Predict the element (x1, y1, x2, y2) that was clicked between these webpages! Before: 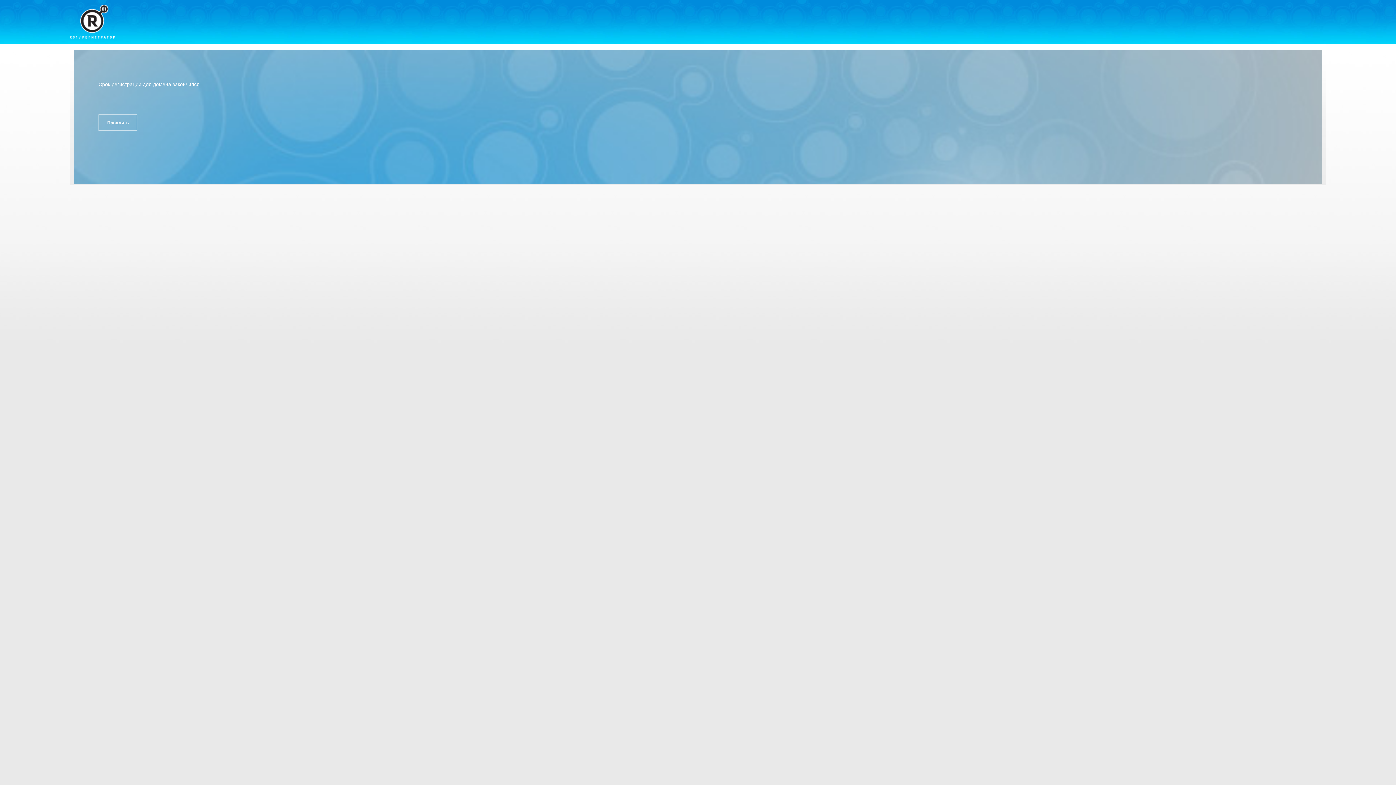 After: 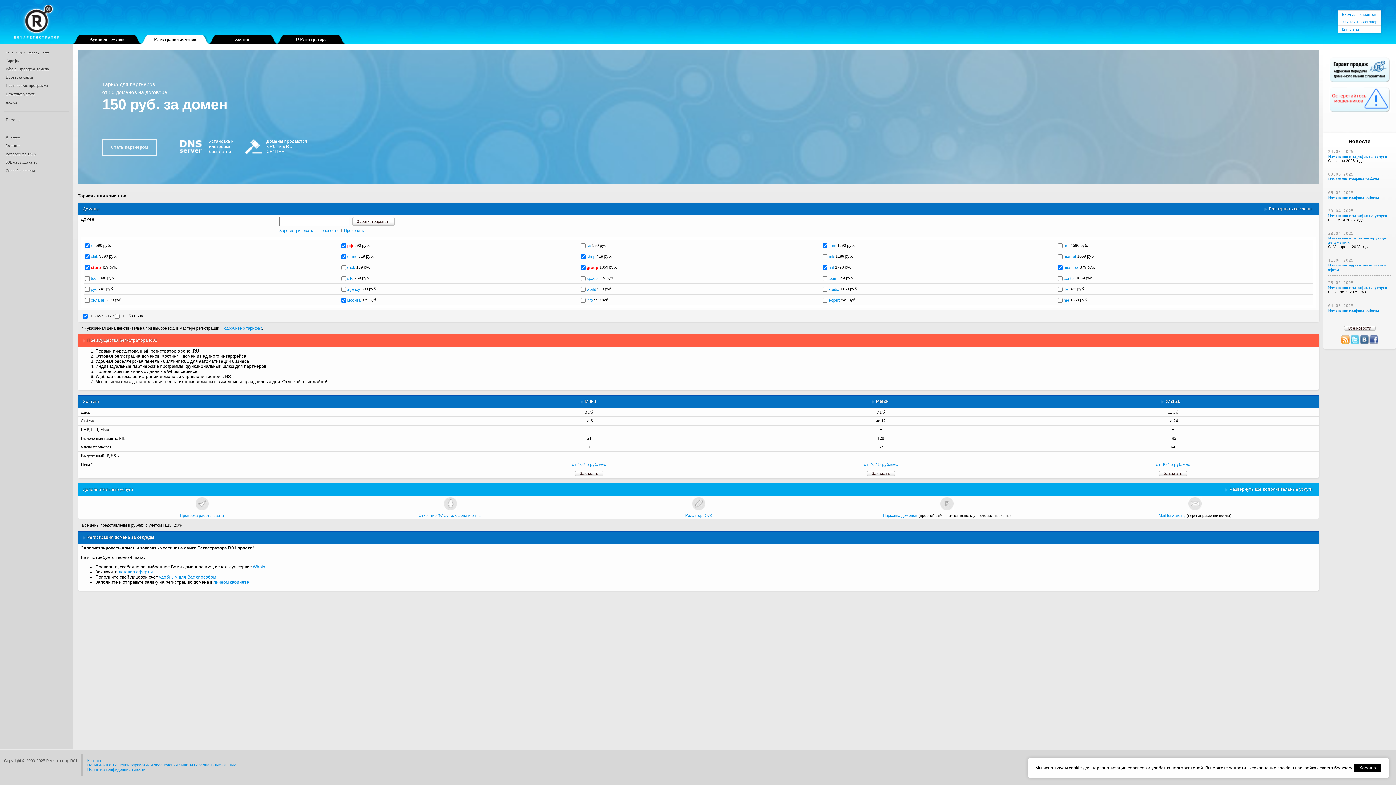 Action: bbox: (69, 4, 114, 38)